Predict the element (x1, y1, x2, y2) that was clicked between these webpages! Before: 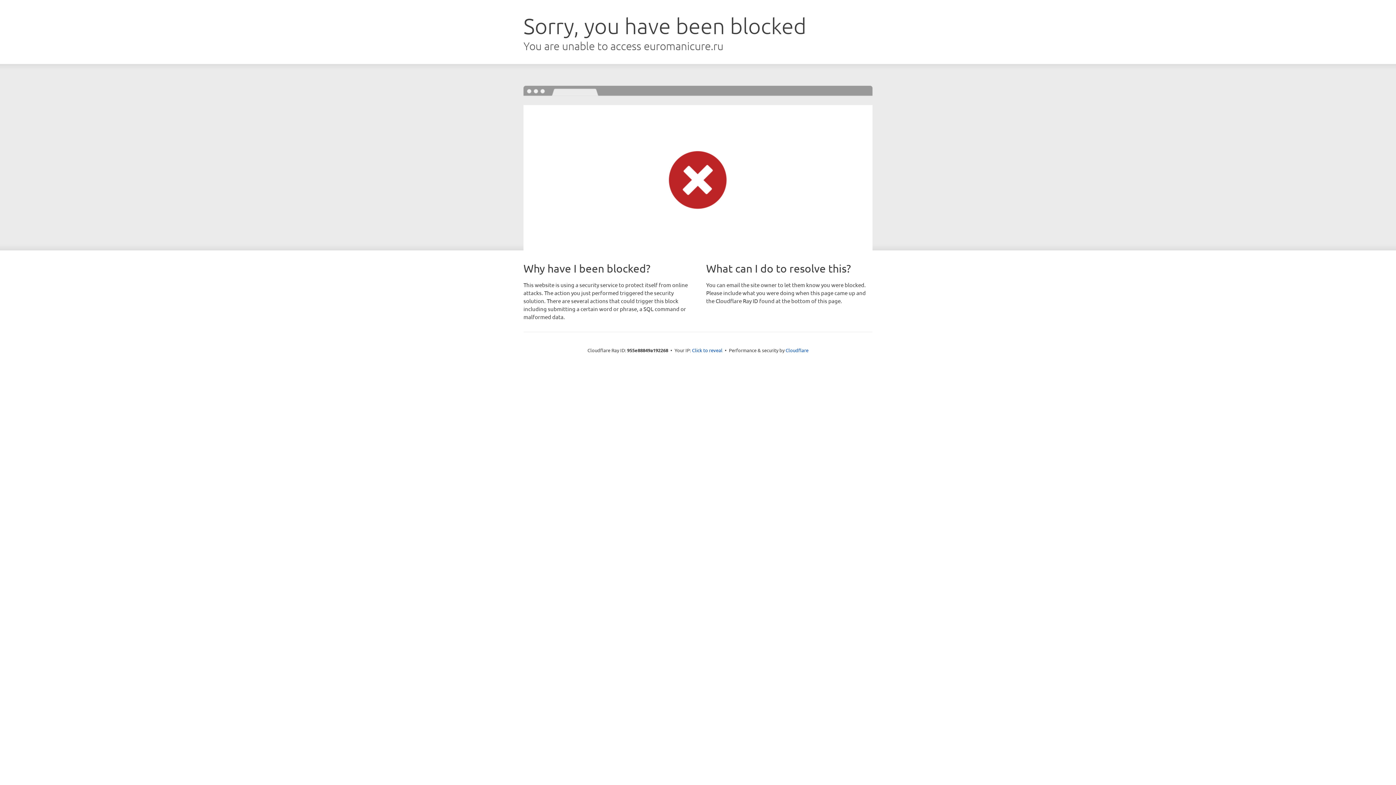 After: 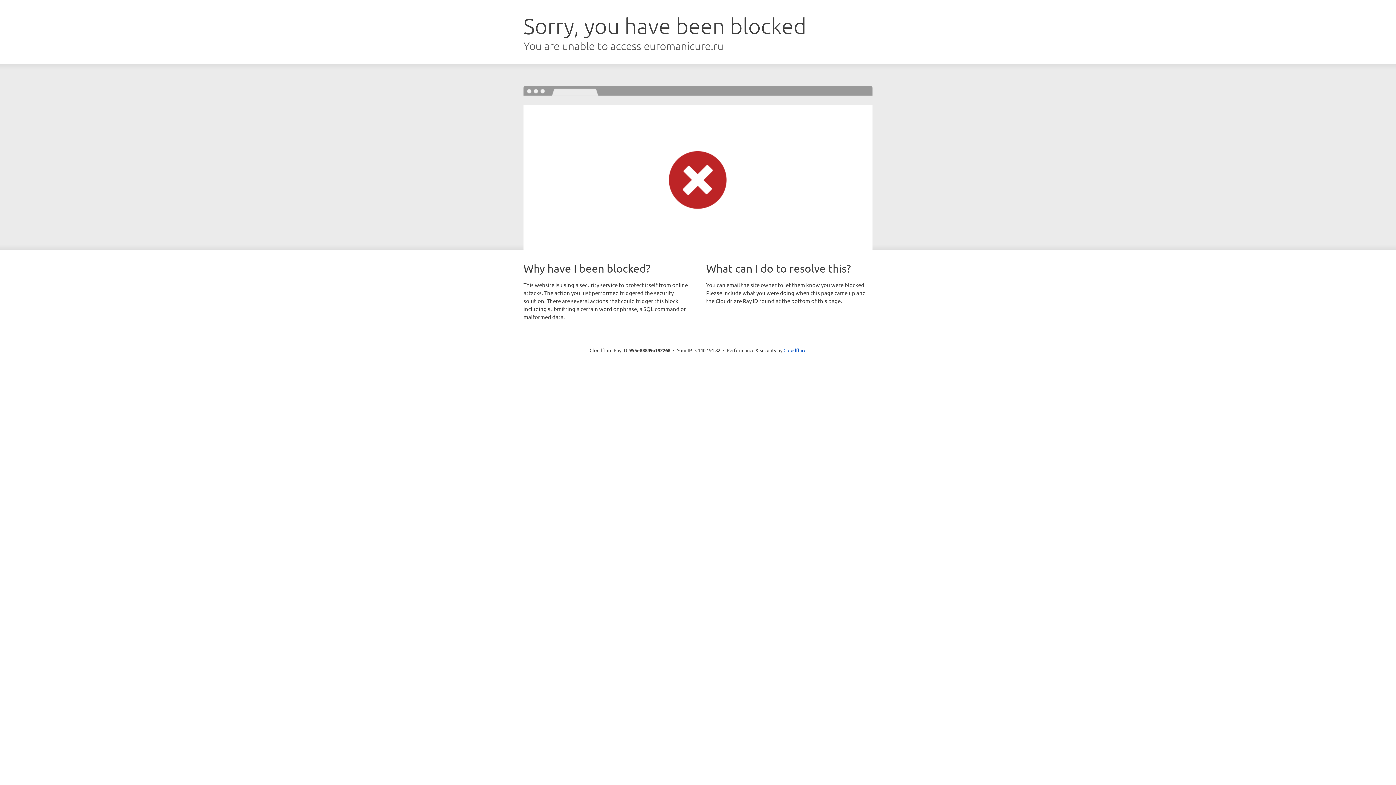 Action: bbox: (692, 346, 722, 353) label: Click to reveal